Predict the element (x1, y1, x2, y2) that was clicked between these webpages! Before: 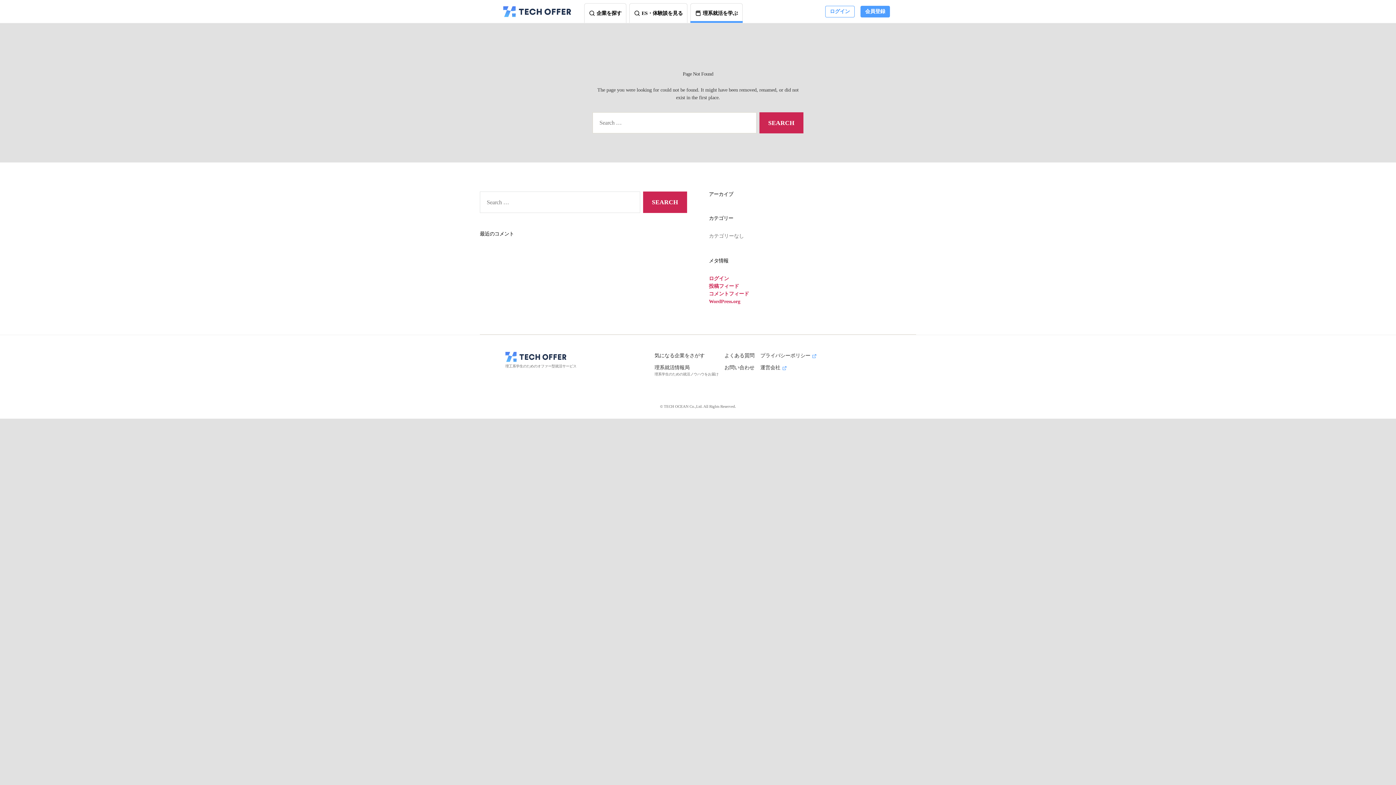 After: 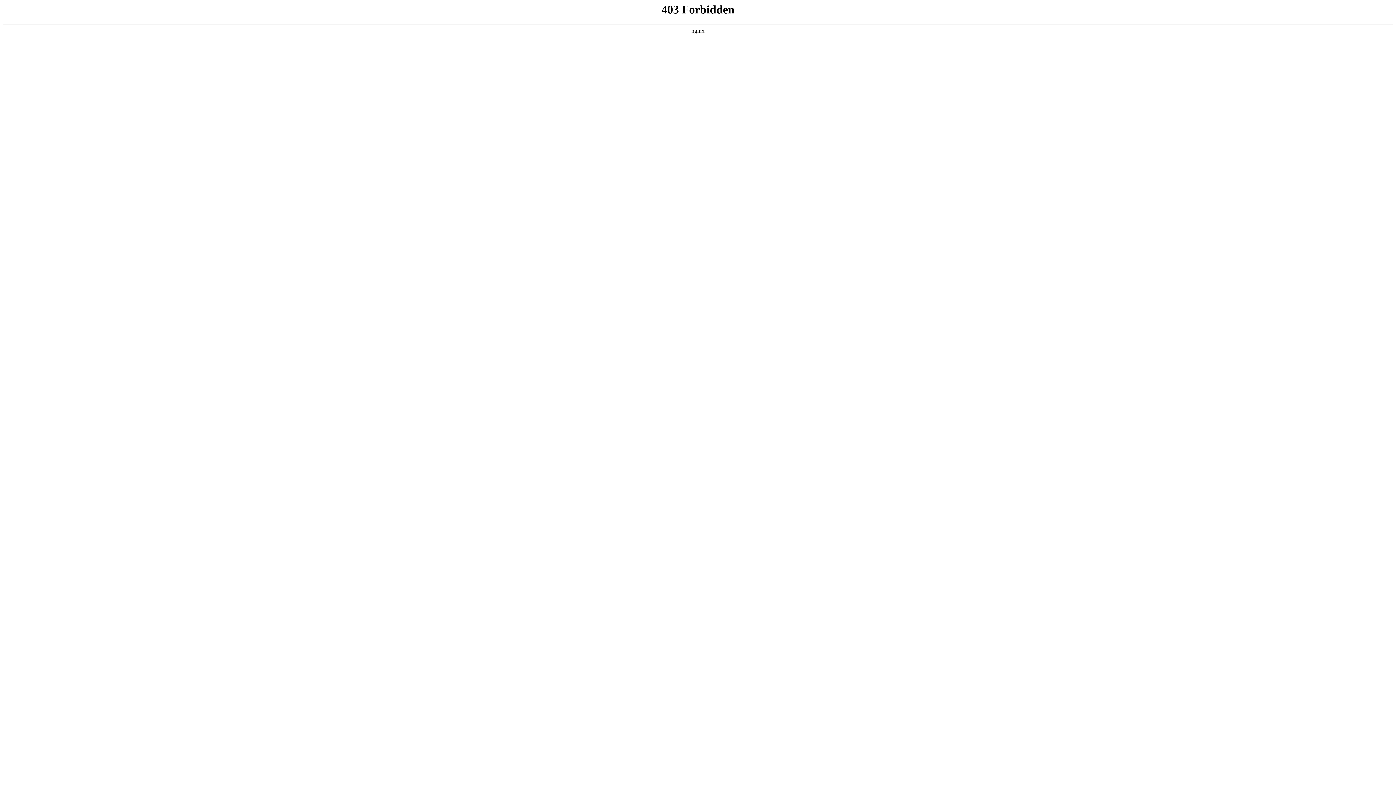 Action: label: WordPress.org bbox: (709, 299, 740, 304)